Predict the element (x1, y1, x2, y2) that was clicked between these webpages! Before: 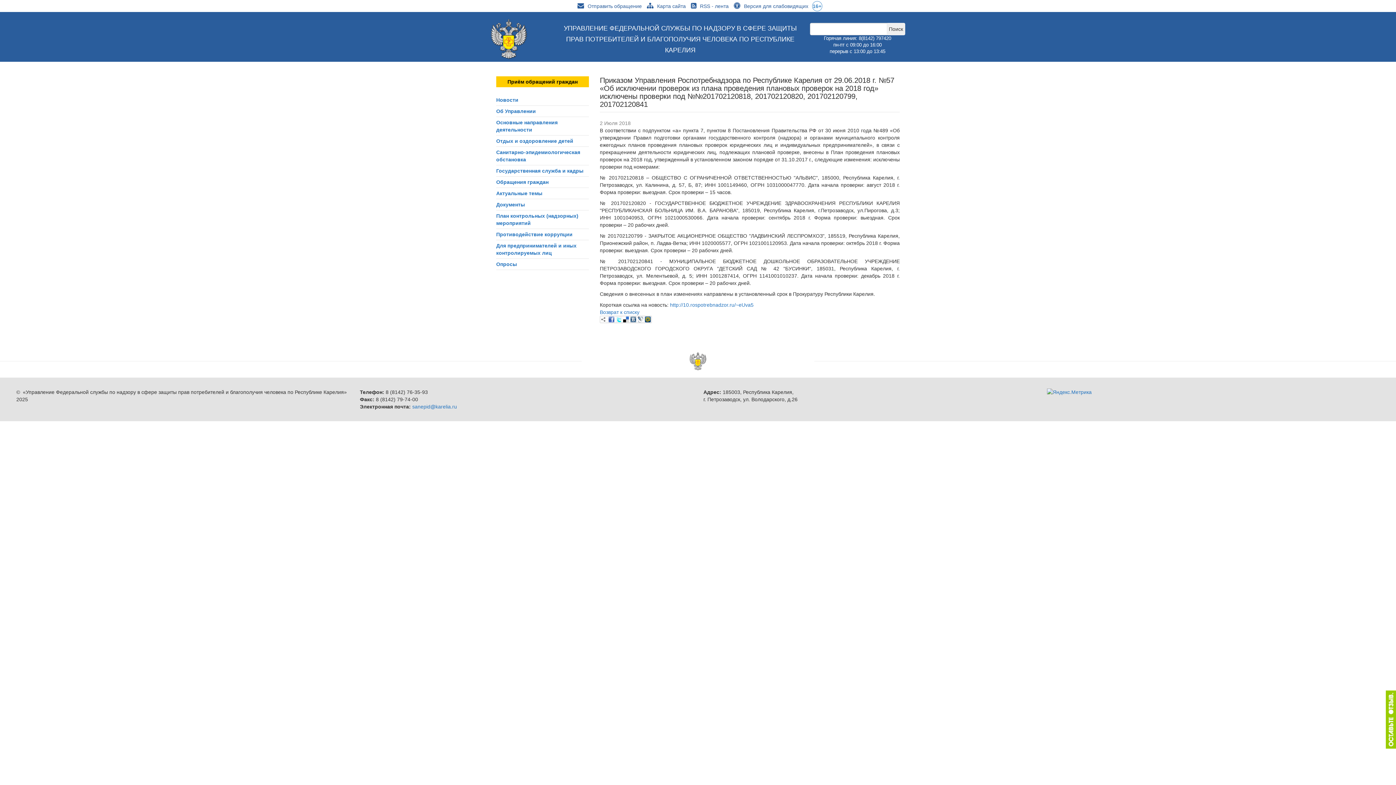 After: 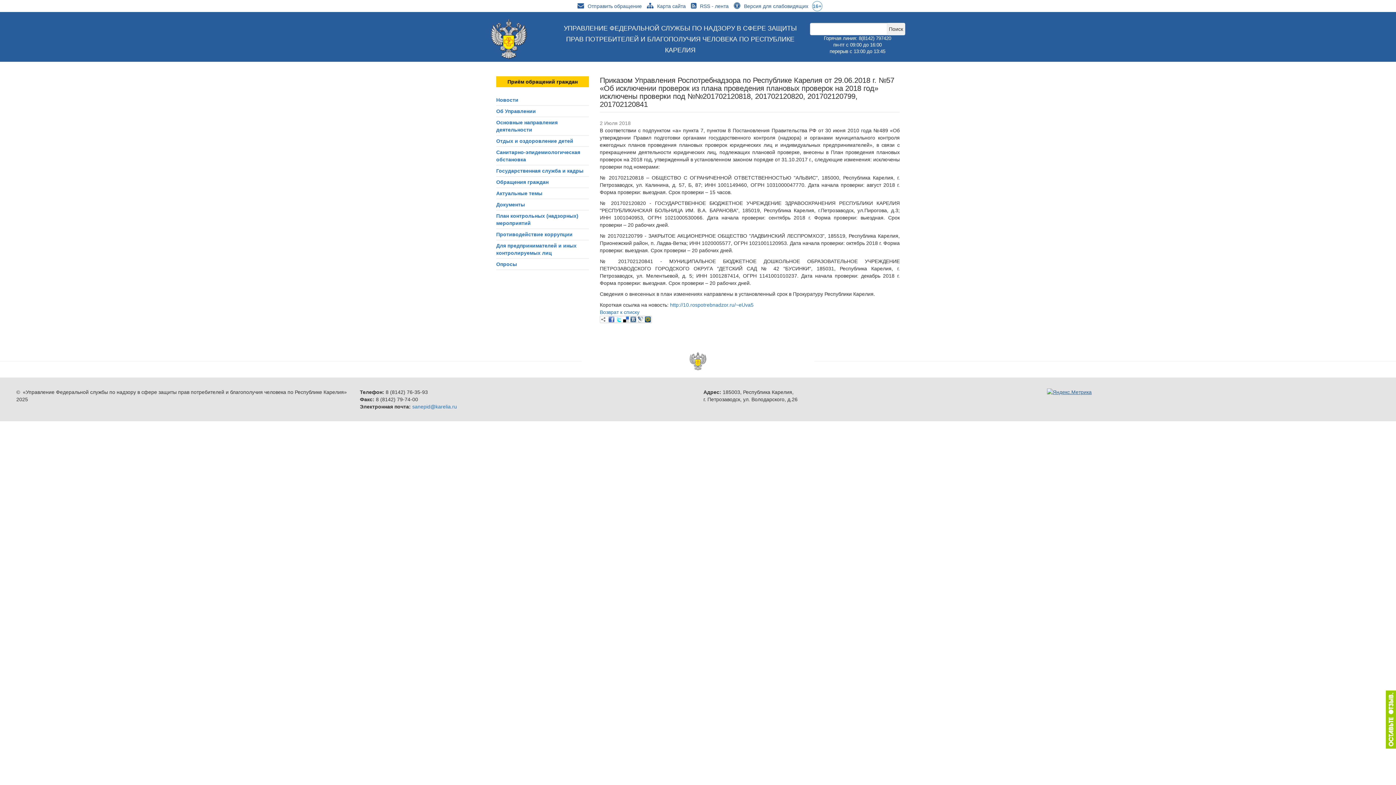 Action: bbox: (1047, 388, 1092, 394)